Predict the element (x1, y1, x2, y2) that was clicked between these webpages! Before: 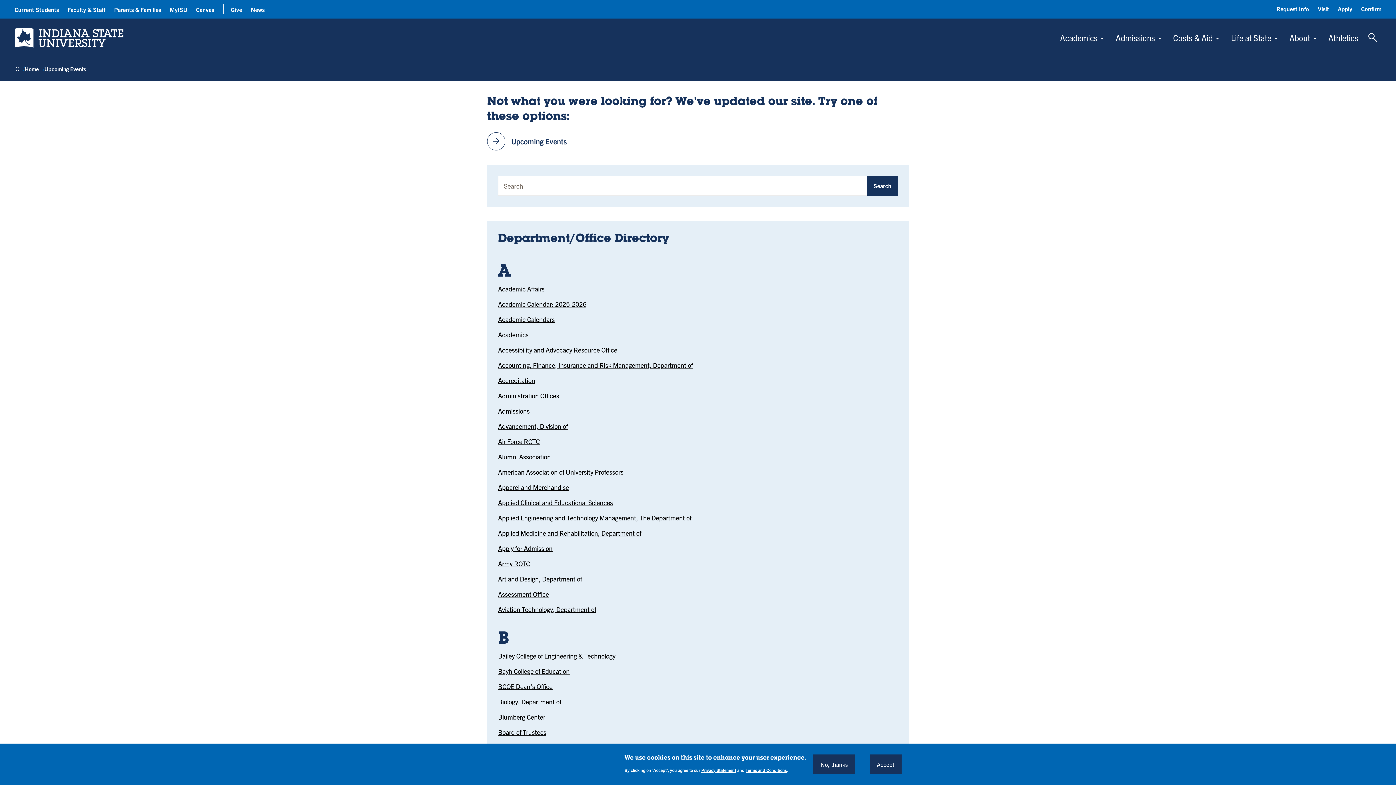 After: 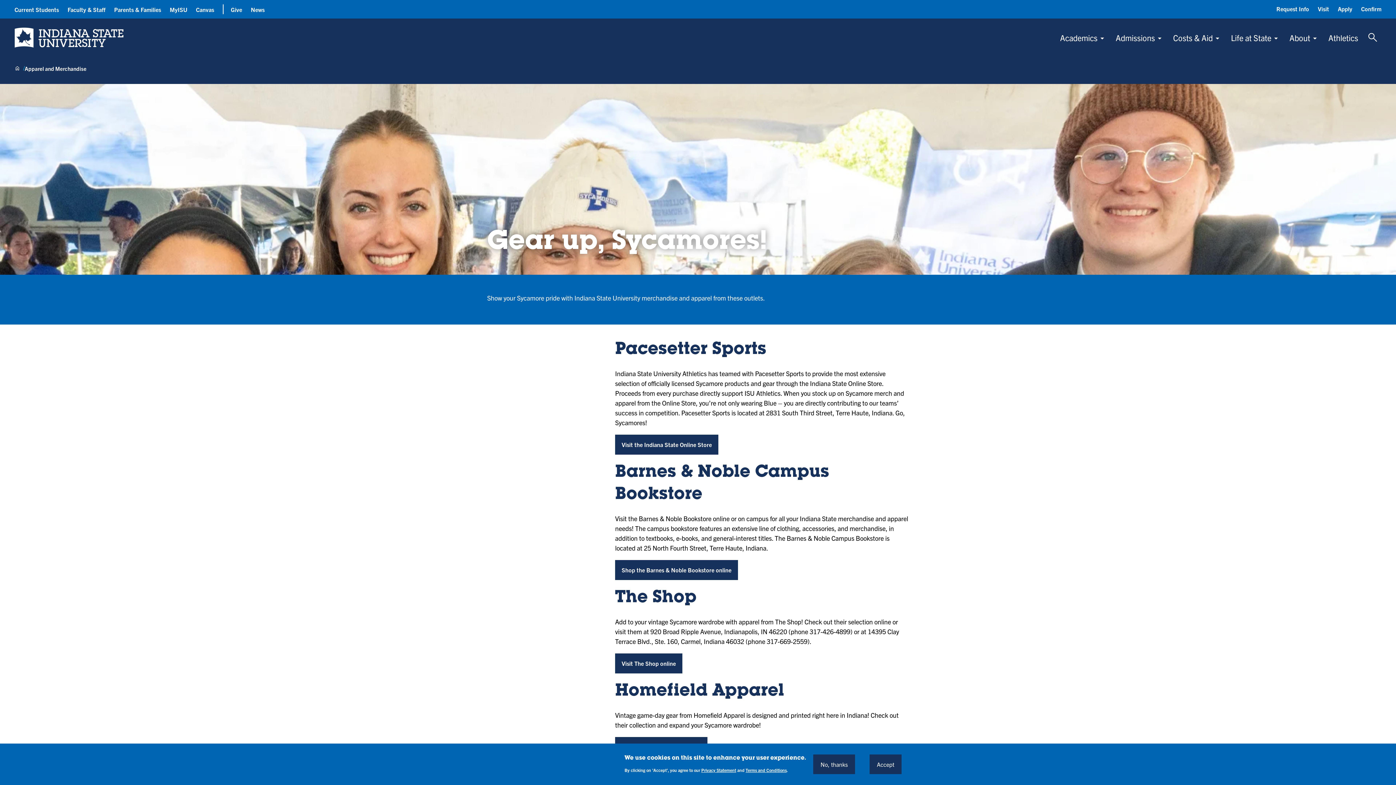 Action: bbox: (498, 483, 569, 491) label: Apparel and Merchandise